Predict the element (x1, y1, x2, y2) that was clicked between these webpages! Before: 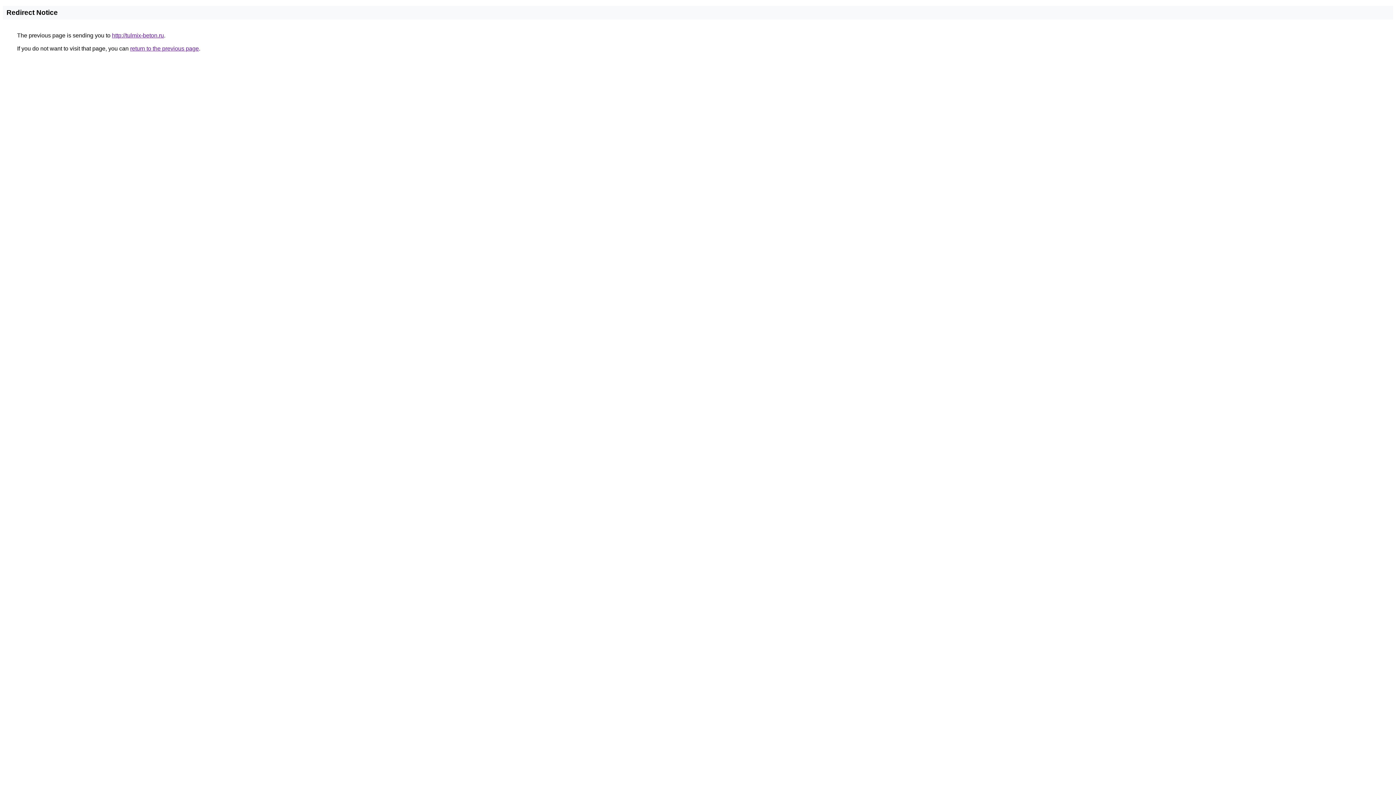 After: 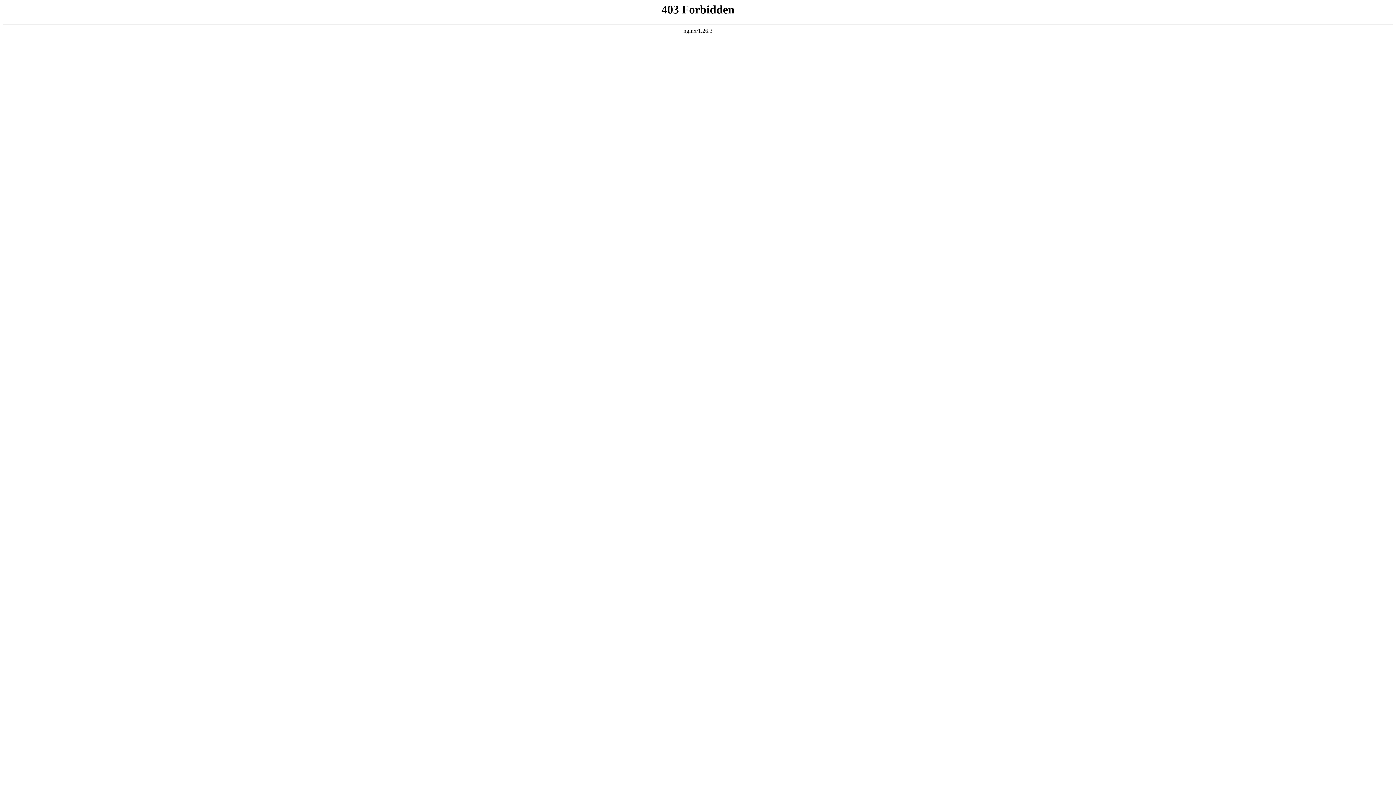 Action: bbox: (112, 32, 164, 38) label: http://tulmix-beton.ru